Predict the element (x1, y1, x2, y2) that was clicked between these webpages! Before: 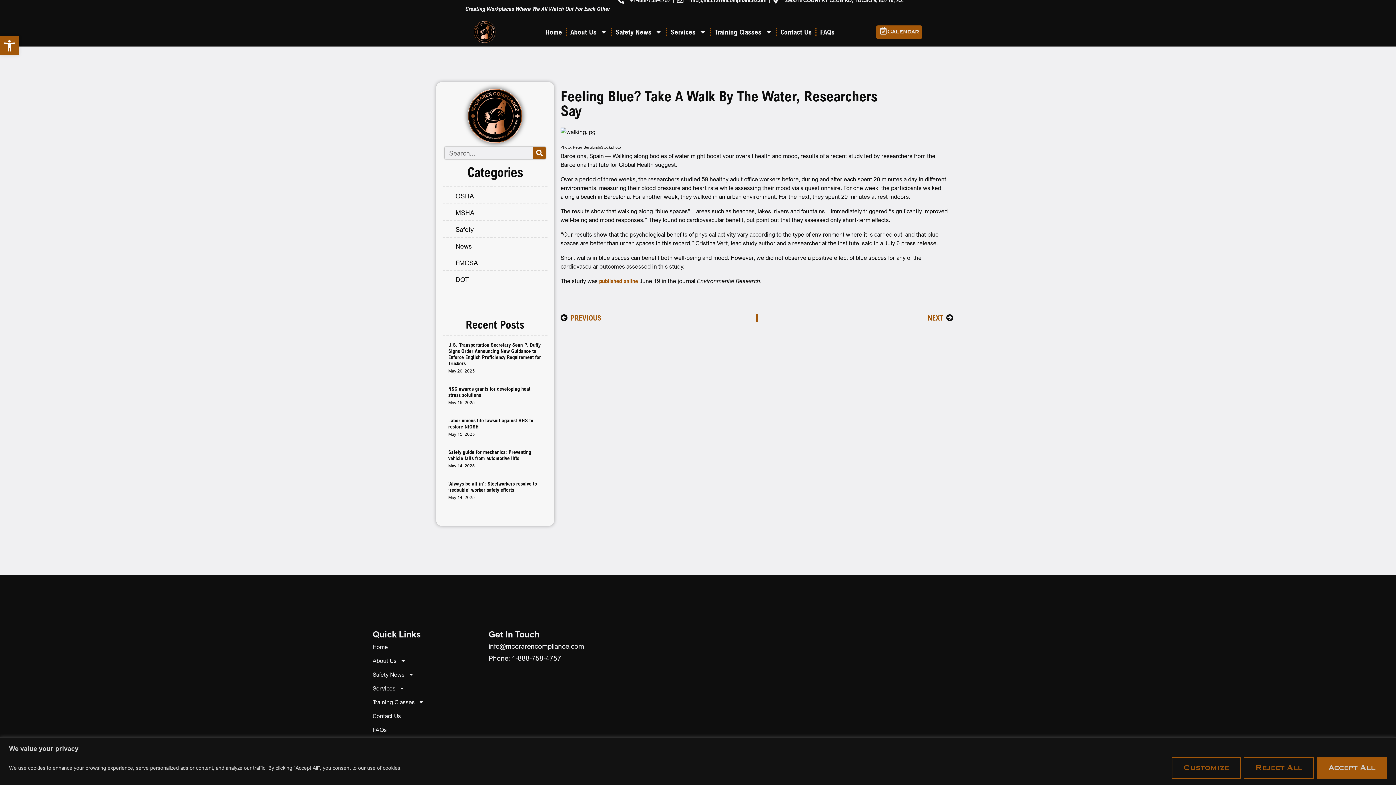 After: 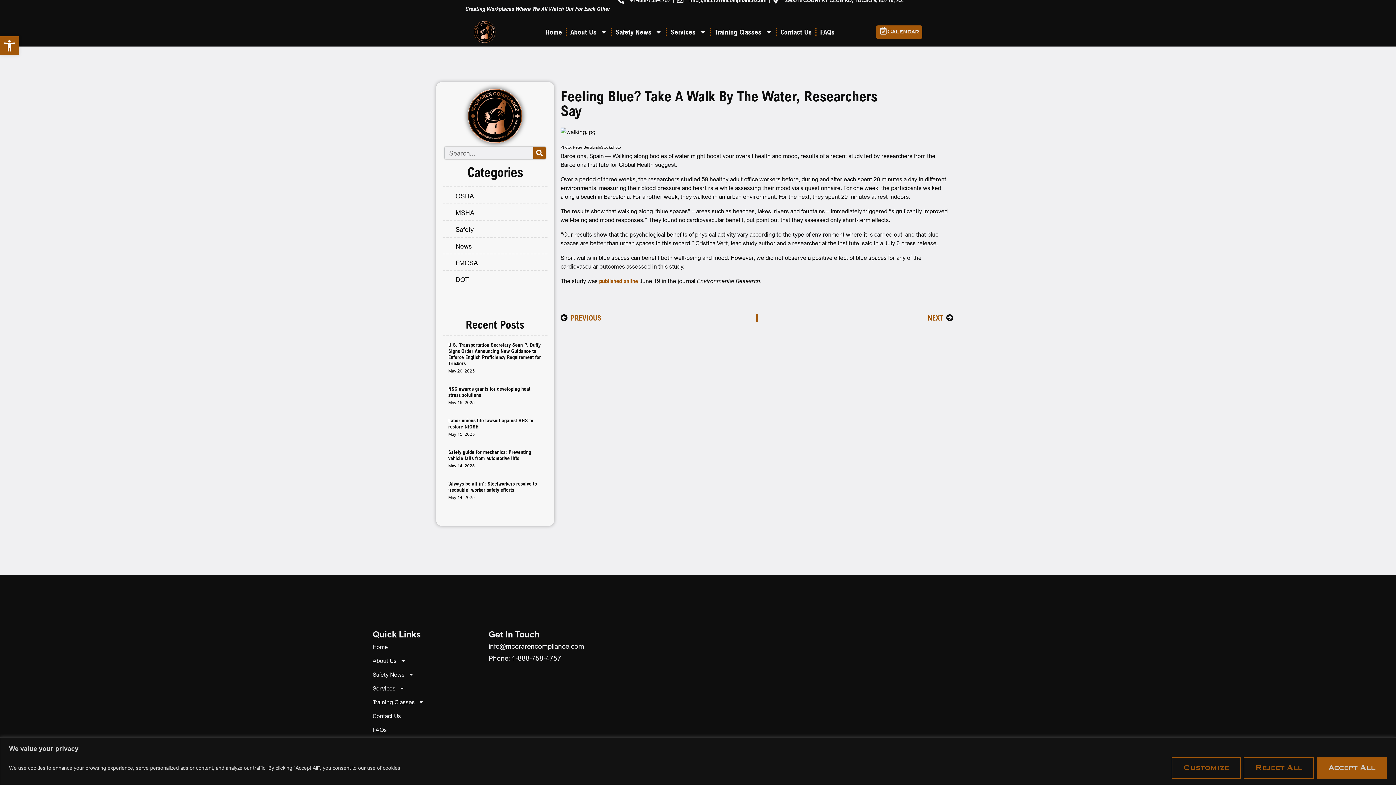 Action: bbox: (488, 654, 650, 662) label: Phone: 1-888-758-4757